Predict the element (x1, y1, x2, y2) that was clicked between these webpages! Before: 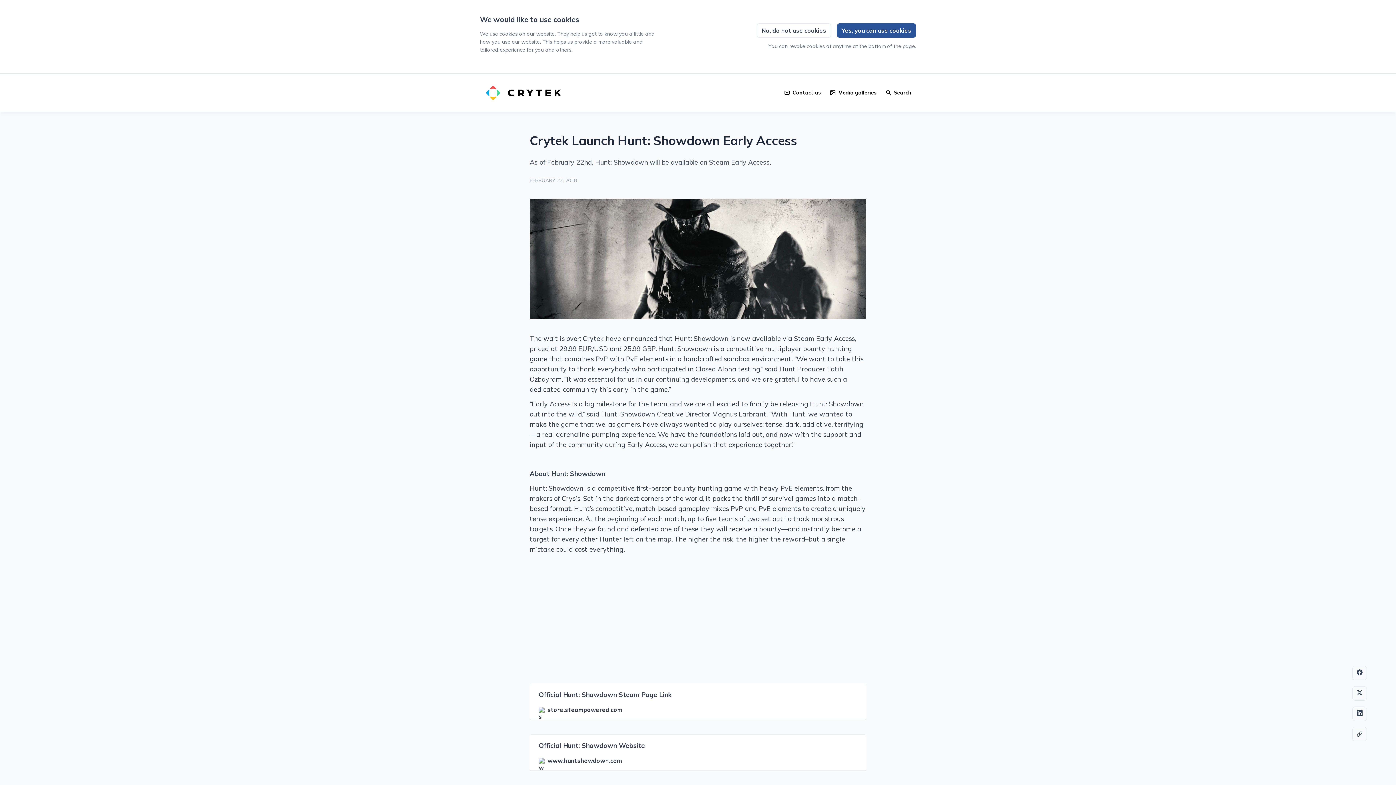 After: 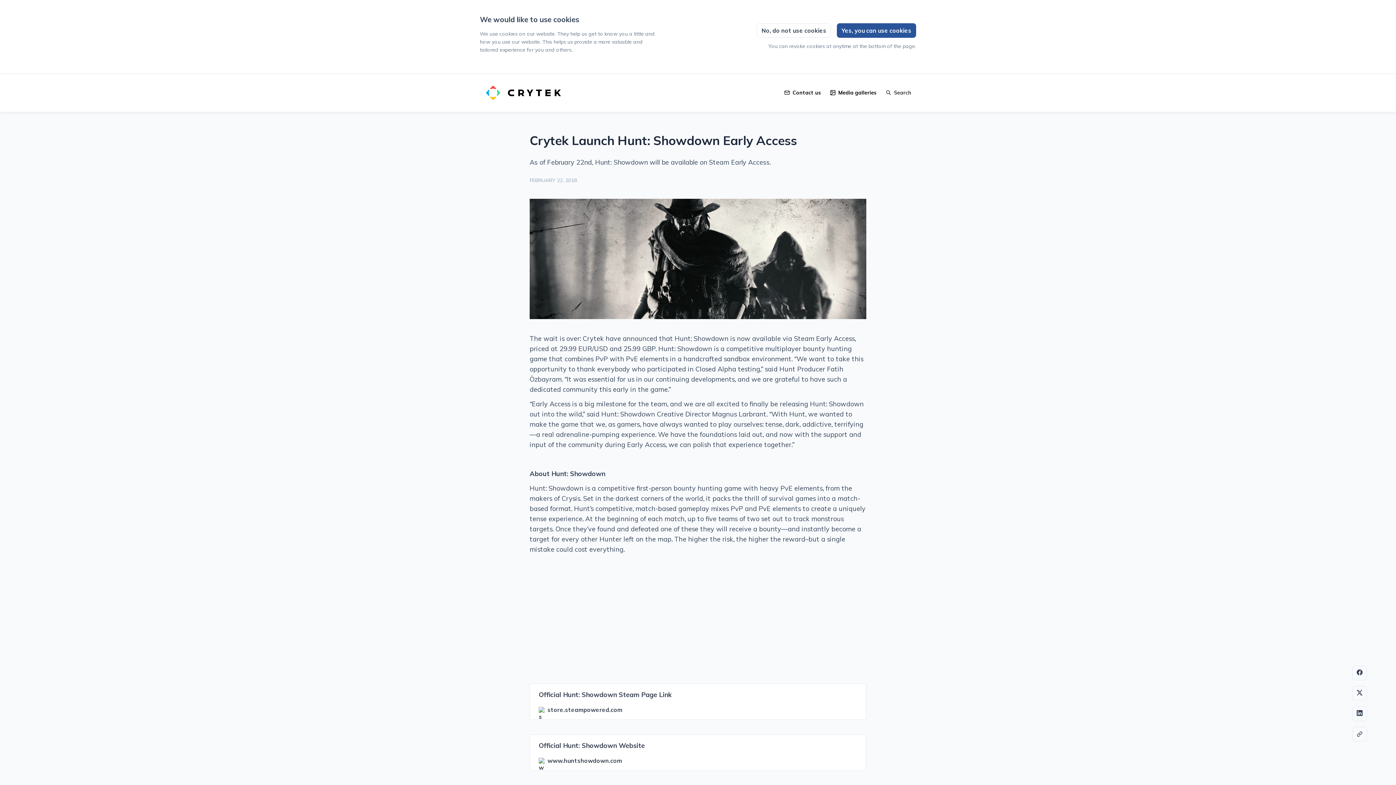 Action: bbox: (881, 85, 916, 100) label: Search